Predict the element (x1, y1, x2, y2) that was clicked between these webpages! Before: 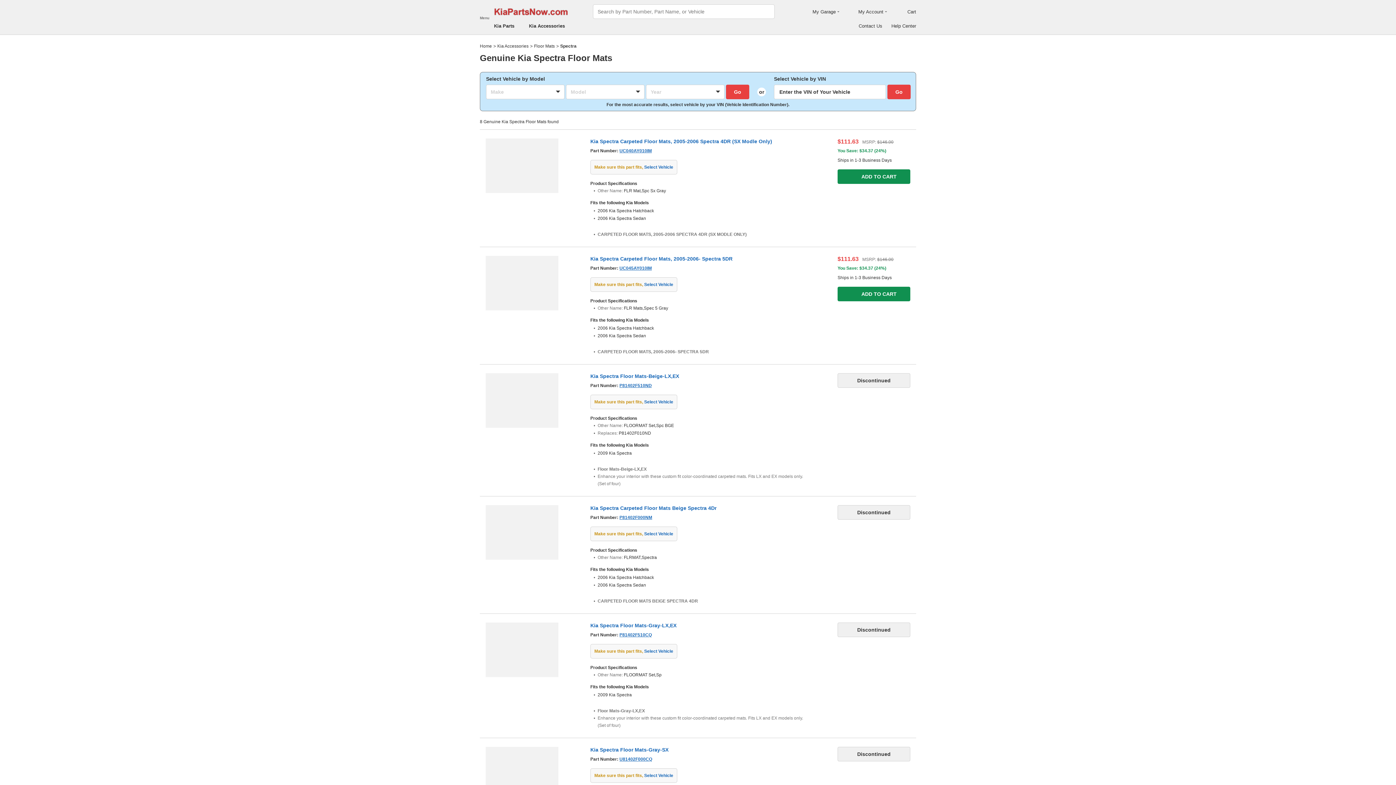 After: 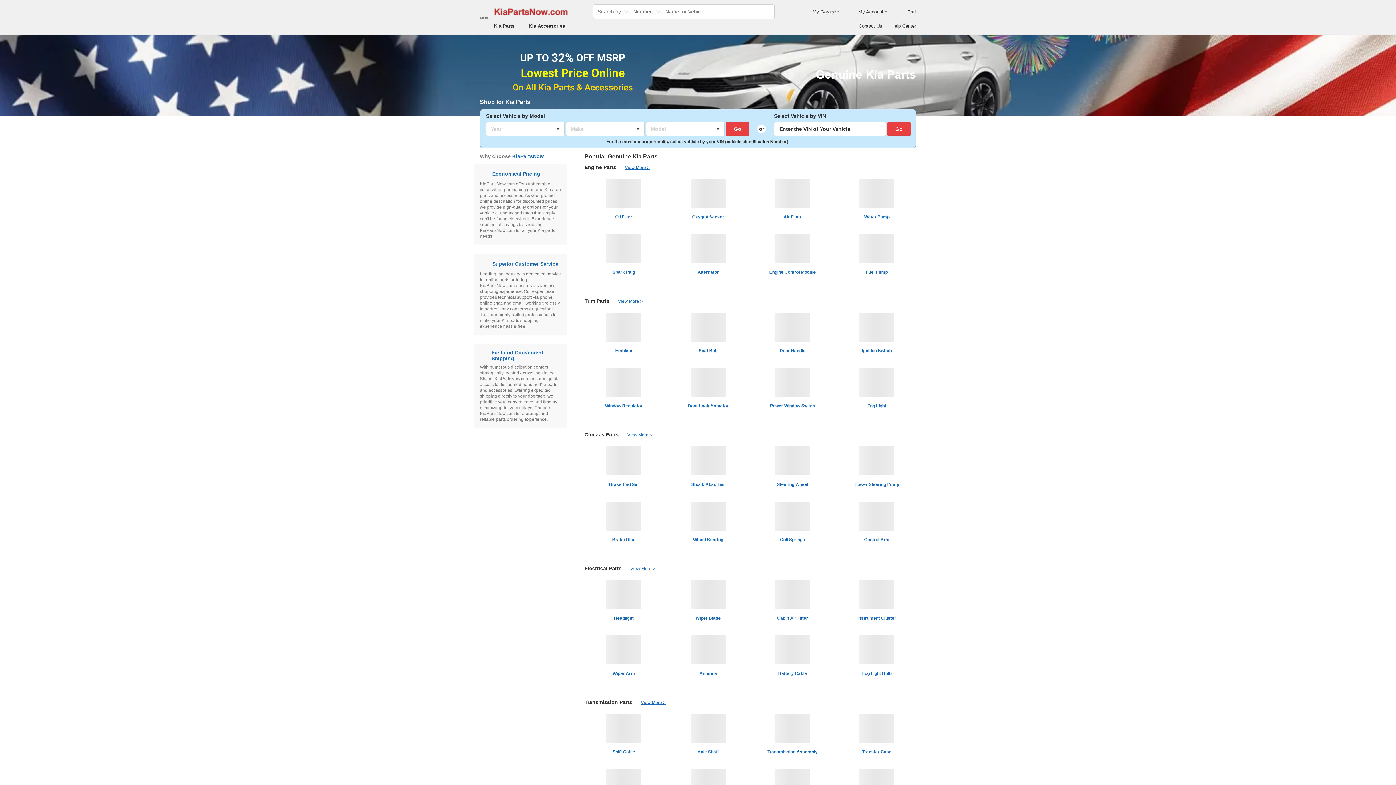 Action: bbox: (480, 43, 492, 48) label: Home